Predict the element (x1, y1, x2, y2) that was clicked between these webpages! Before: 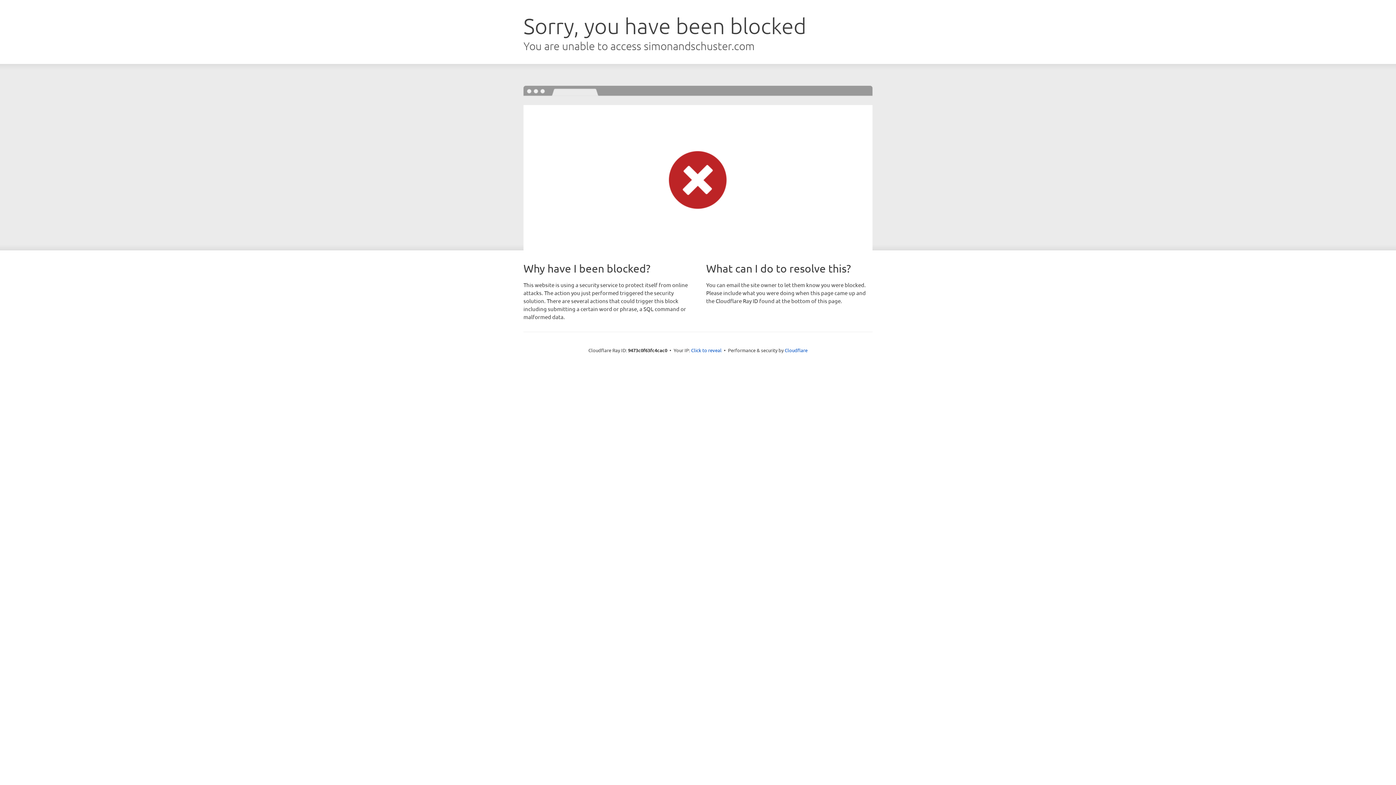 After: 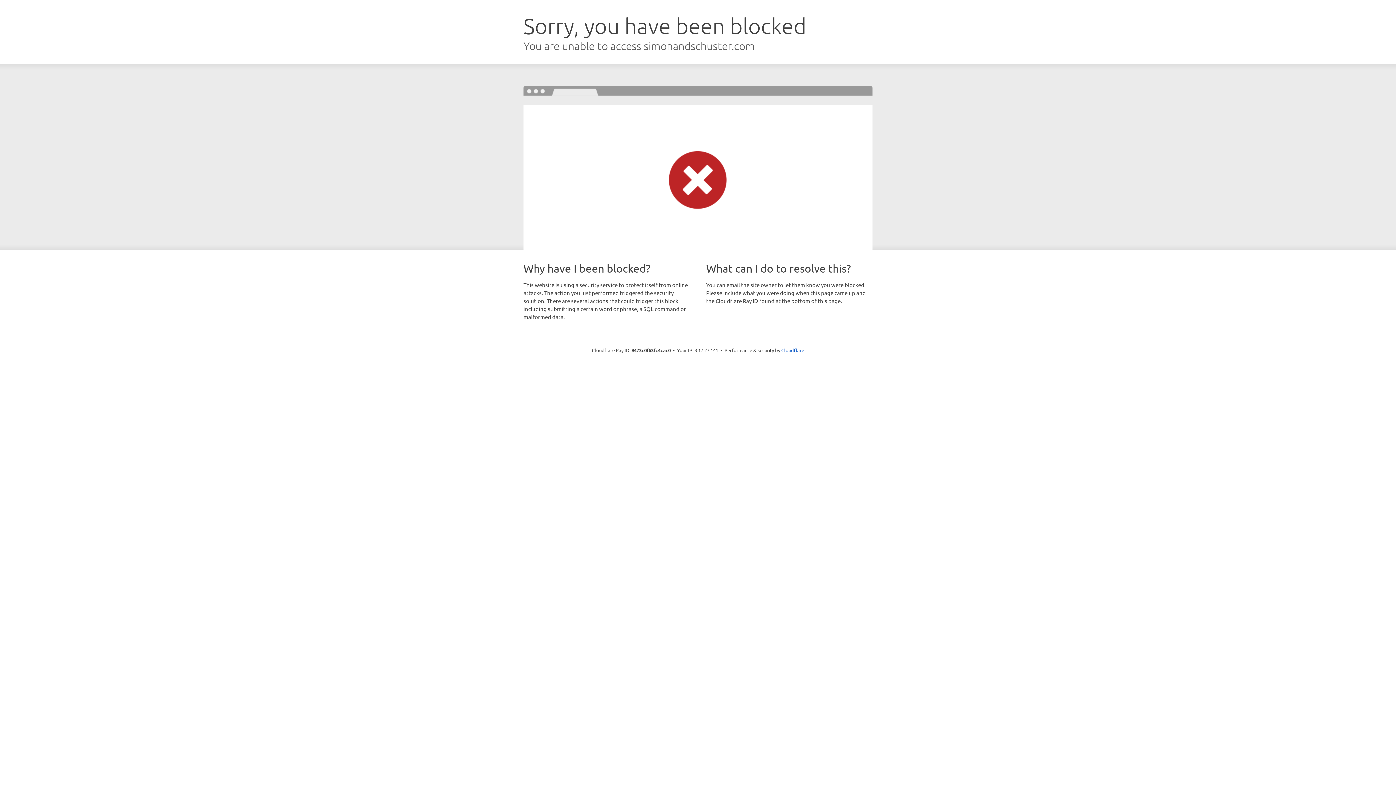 Action: label: Click to reveal bbox: (691, 346, 721, 353)